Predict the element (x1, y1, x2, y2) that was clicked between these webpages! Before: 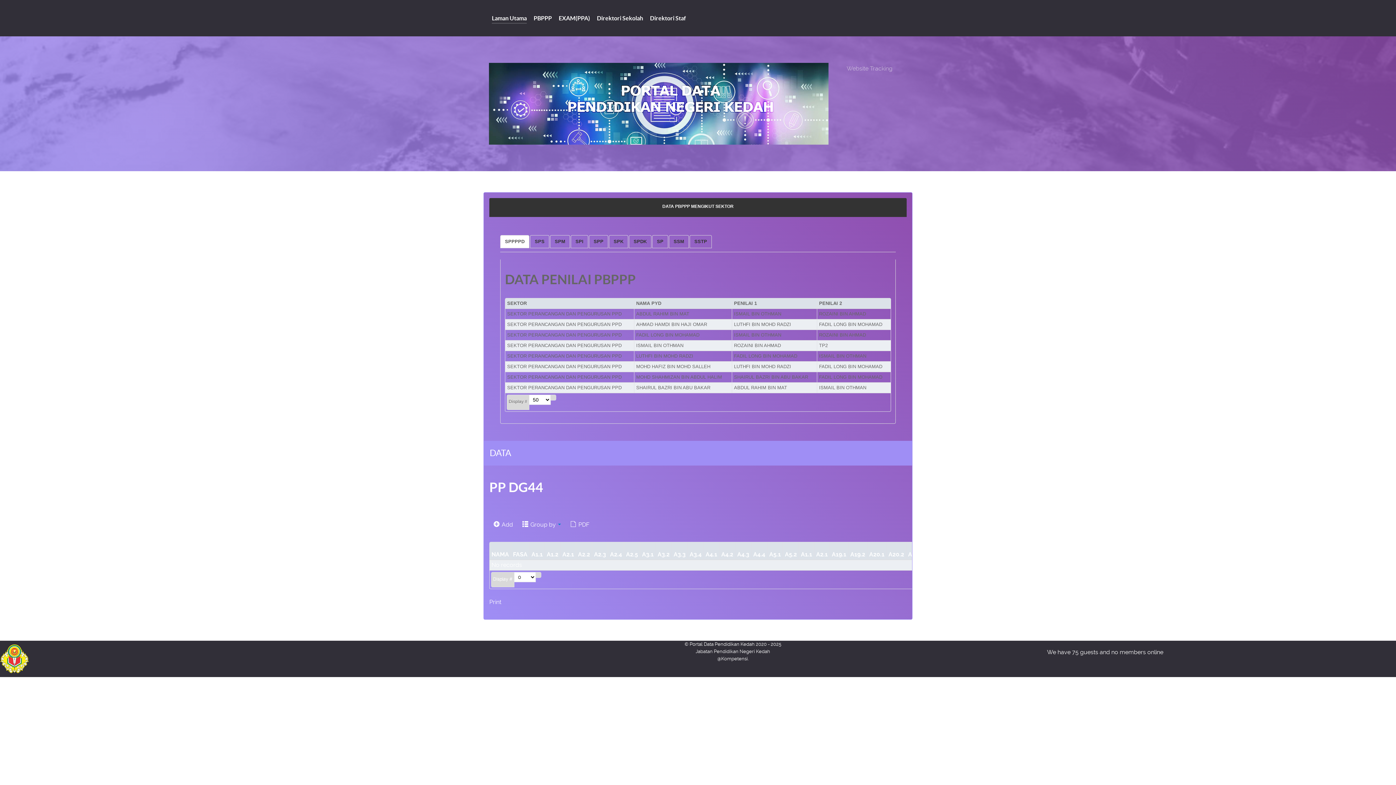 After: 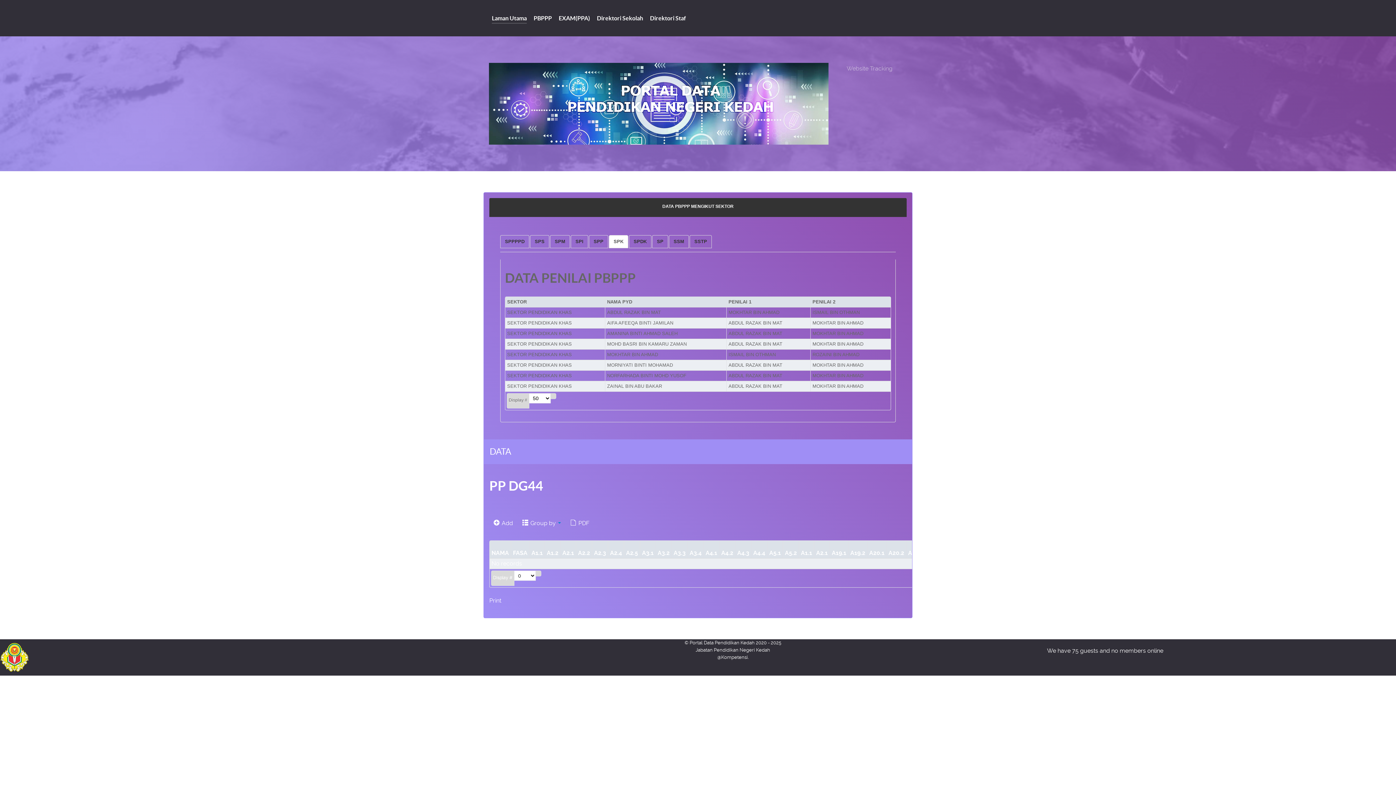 Action: label: SPK bbox: (609, 235, 628, 248)